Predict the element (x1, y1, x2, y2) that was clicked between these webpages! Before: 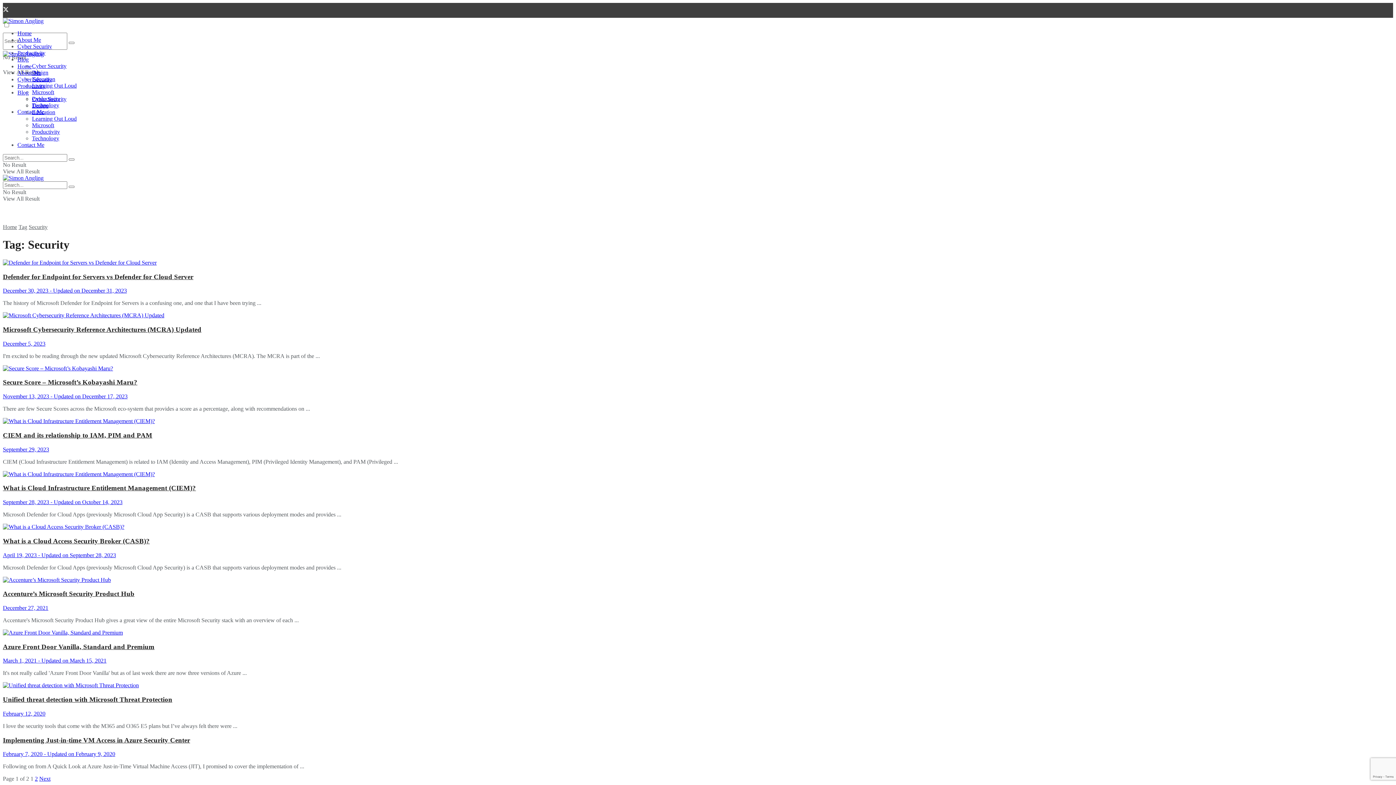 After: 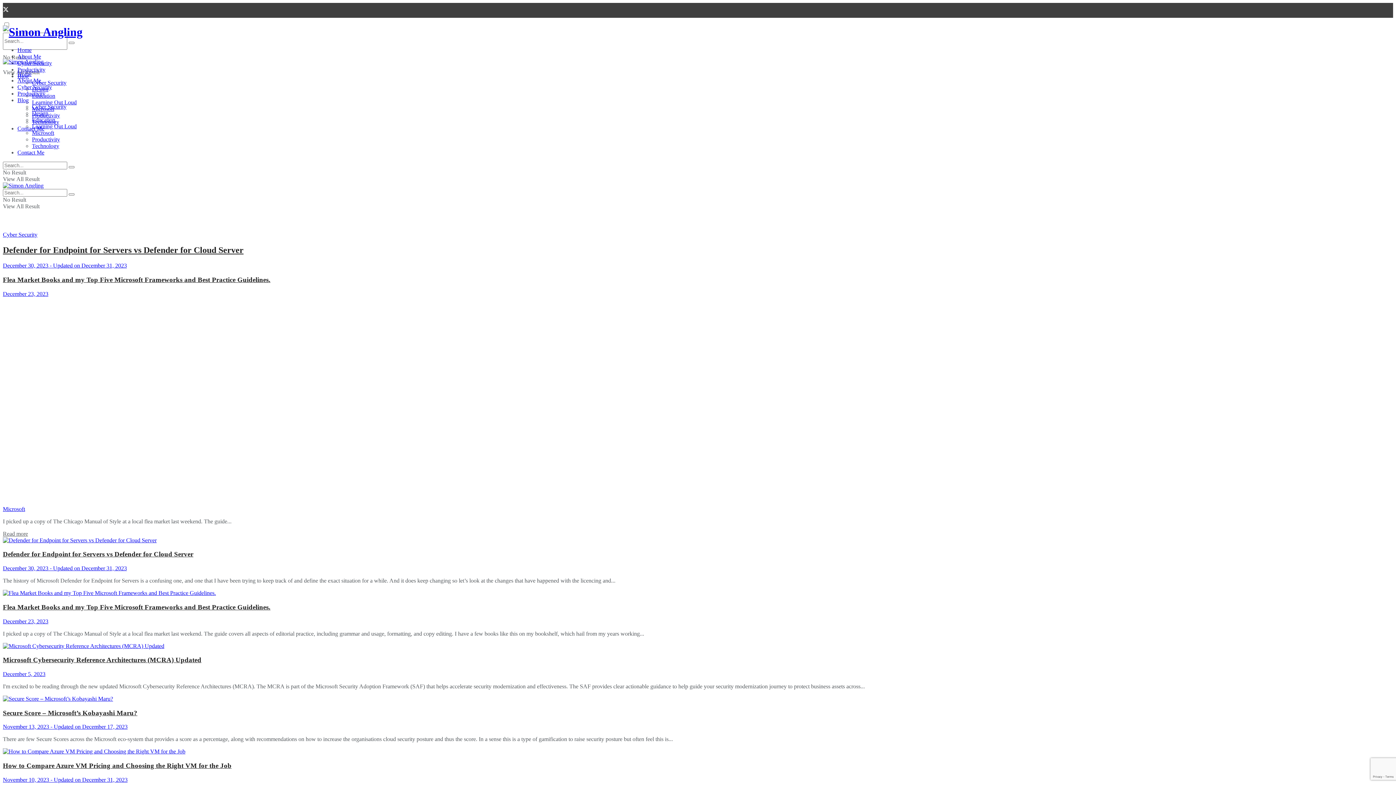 Action: bbox: (17, 30, 31, 36) label: Home